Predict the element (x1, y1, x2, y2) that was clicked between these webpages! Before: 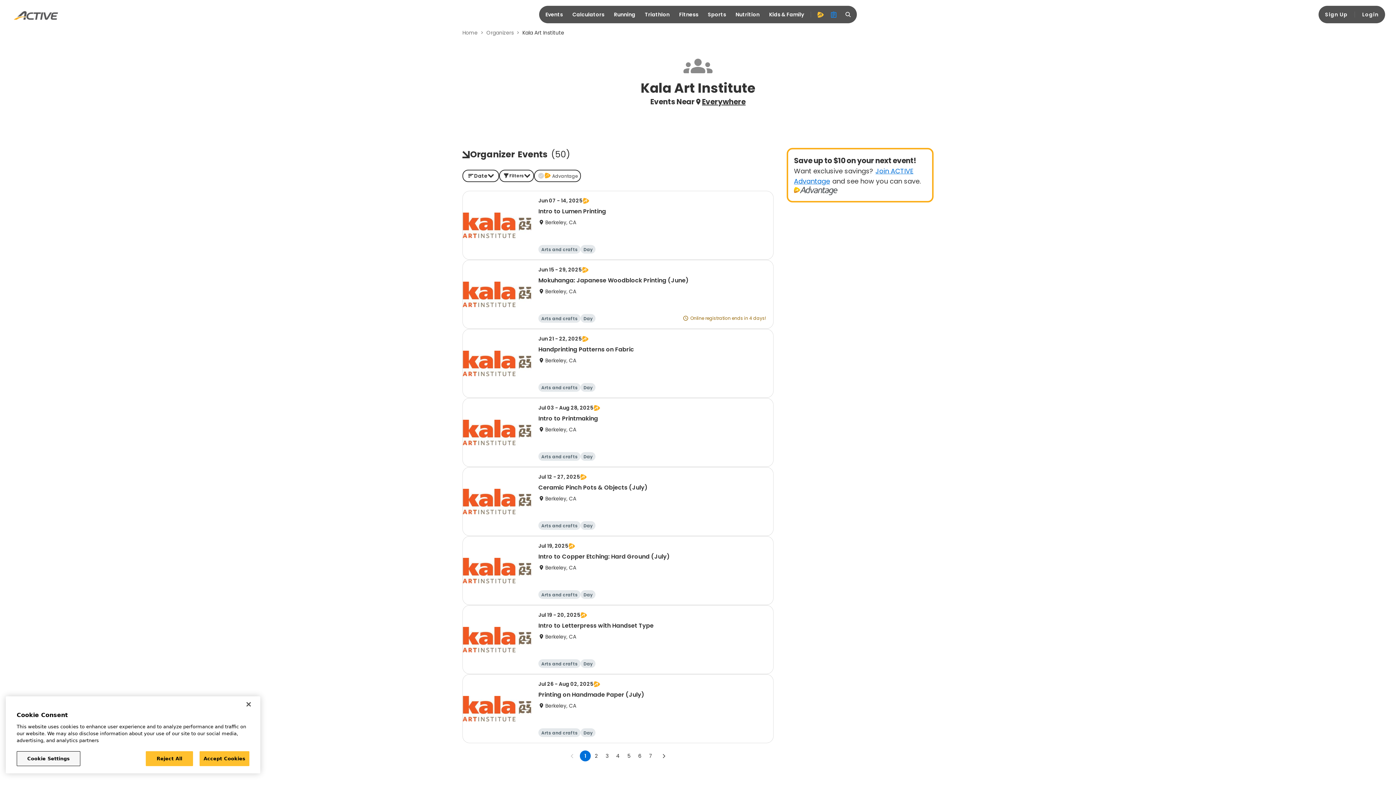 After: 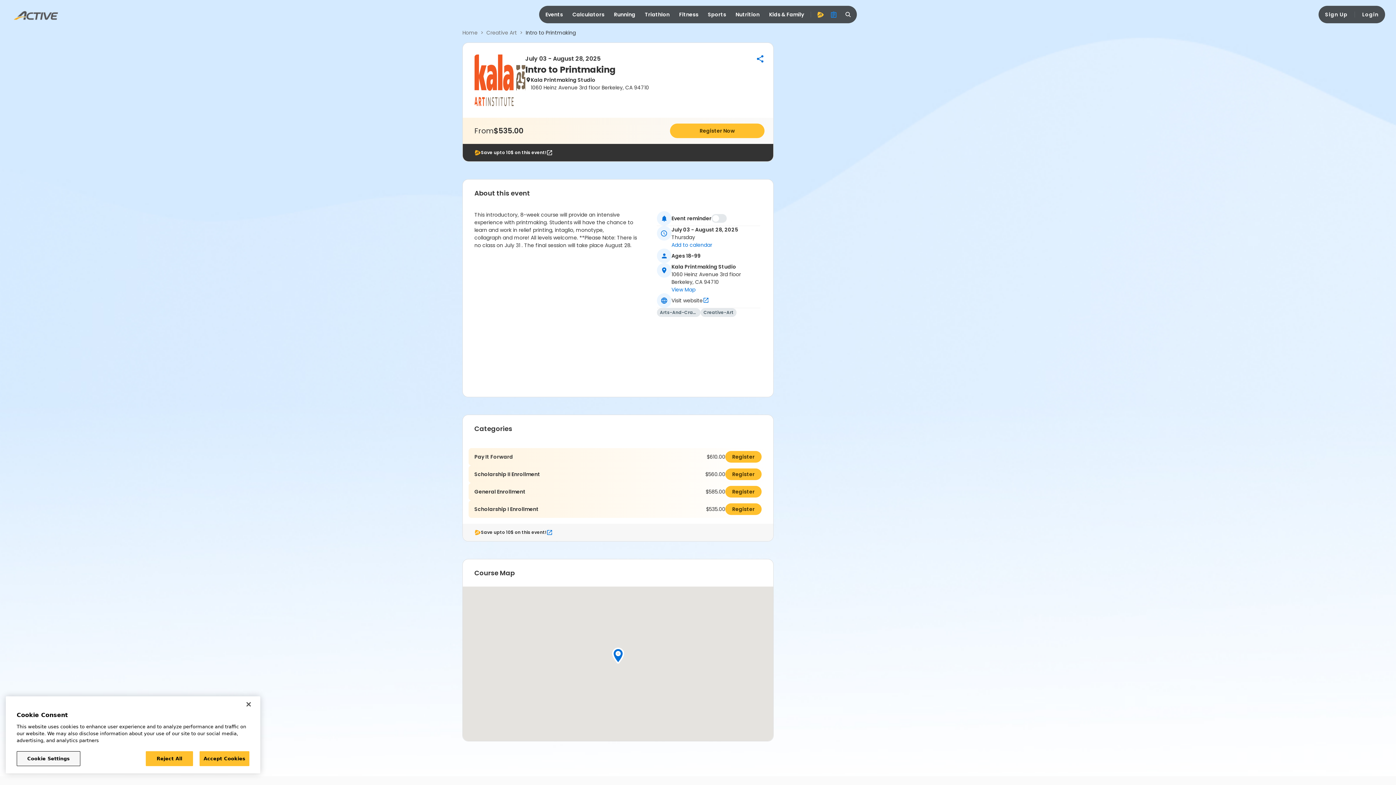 Action: label: Jul 03 - Aug 28, 2025
Intro to Printmaking
Berkeley, CA
Arts and crafts
Day bbox: (462, 398, 773, 467)